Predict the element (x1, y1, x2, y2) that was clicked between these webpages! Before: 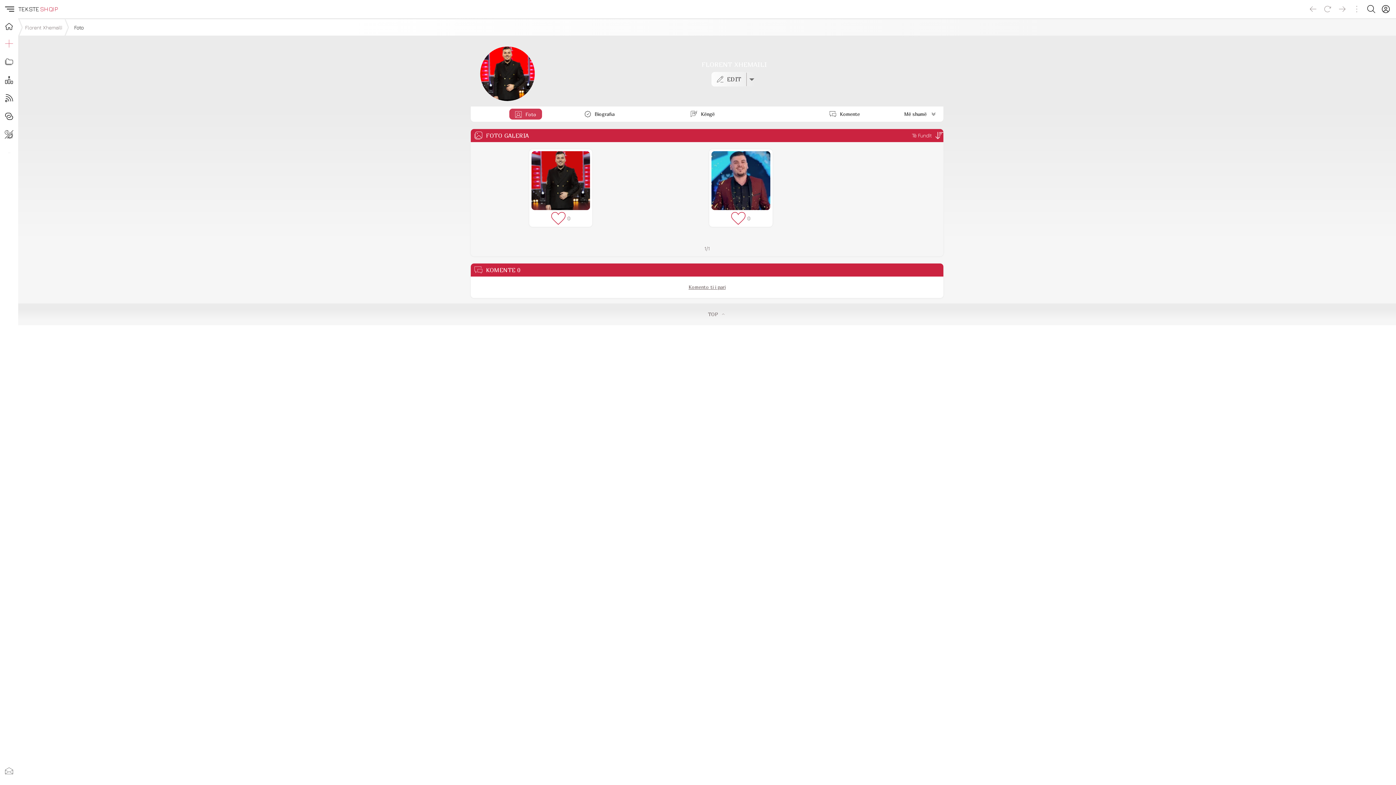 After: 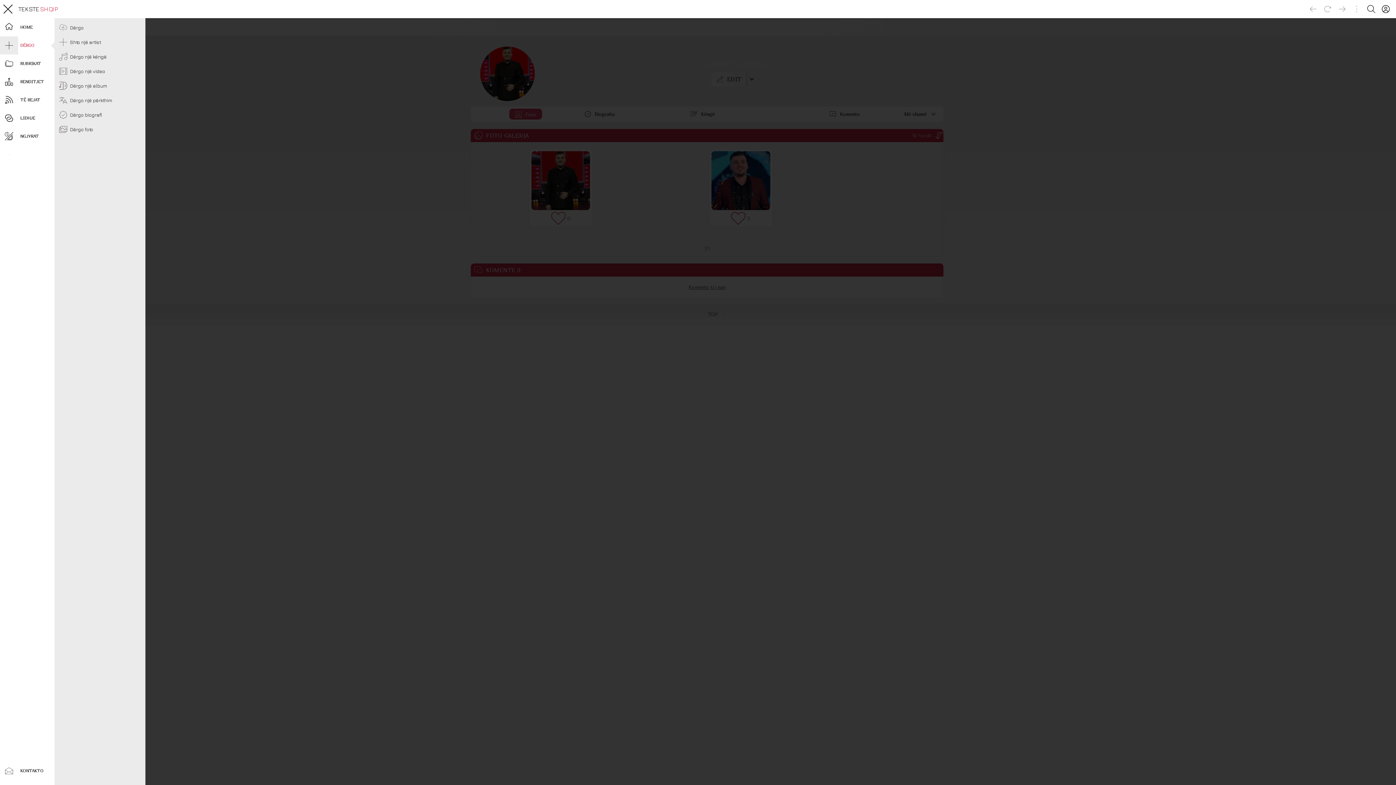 Action: bbox: (0, 34, 18, 52)